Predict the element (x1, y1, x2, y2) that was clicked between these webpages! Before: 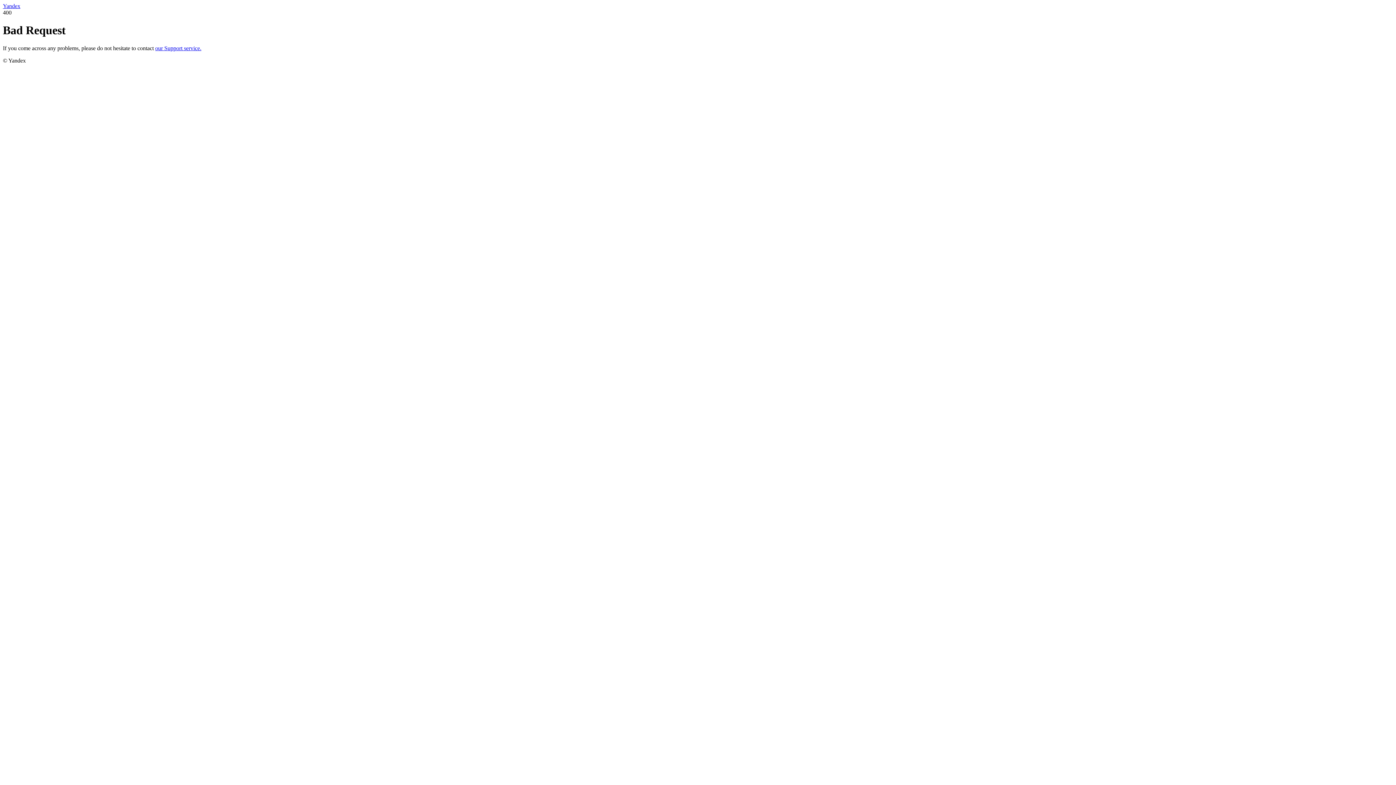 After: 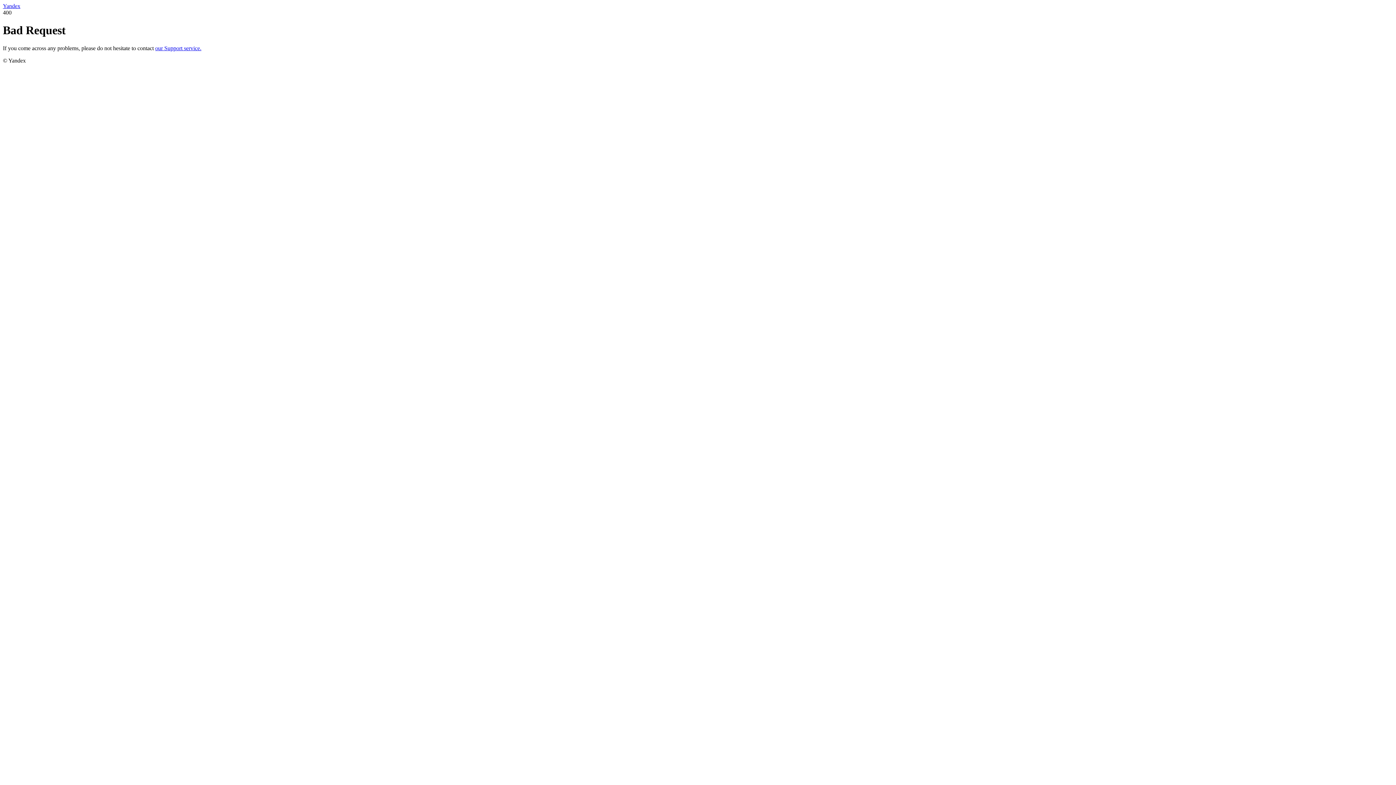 Action: bbox: (2, 2, 20, 9) label: Yandex